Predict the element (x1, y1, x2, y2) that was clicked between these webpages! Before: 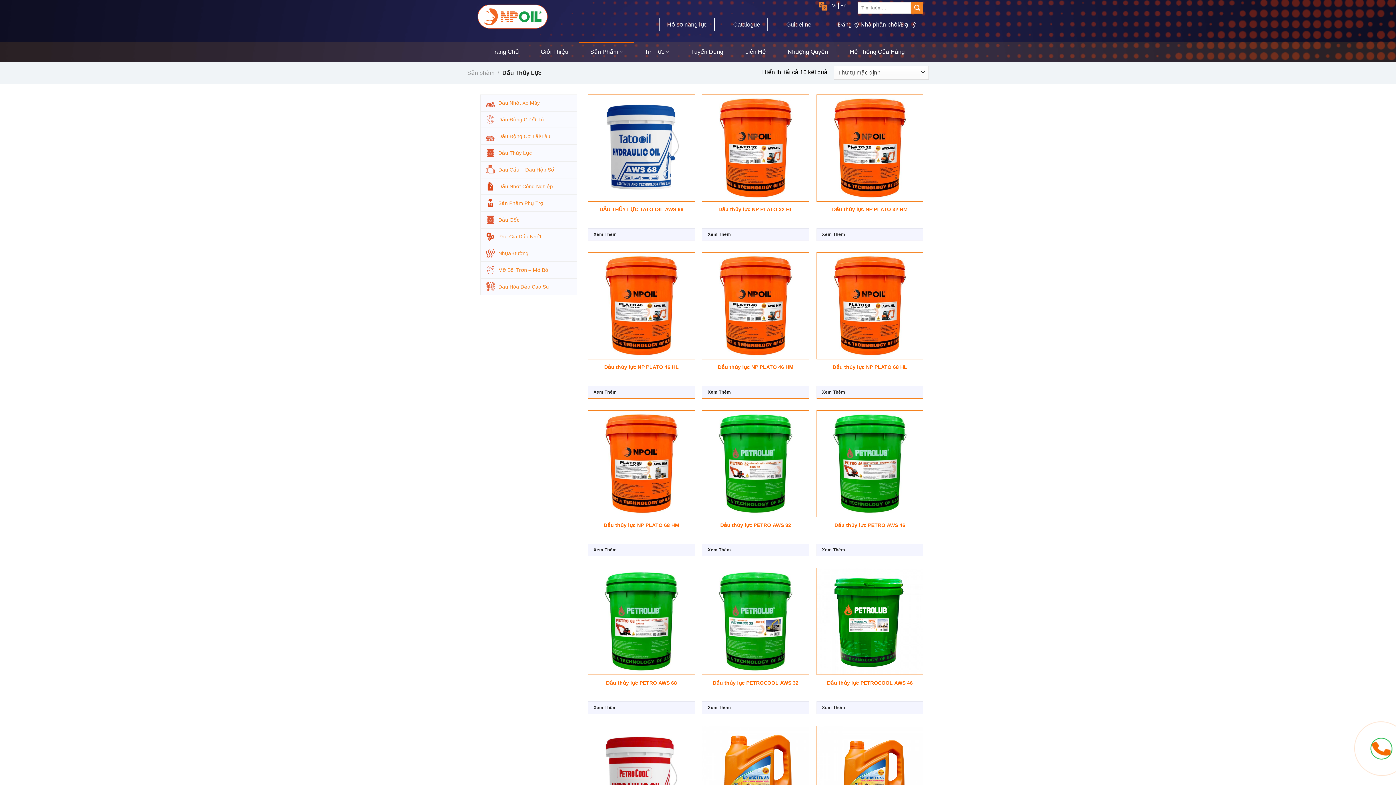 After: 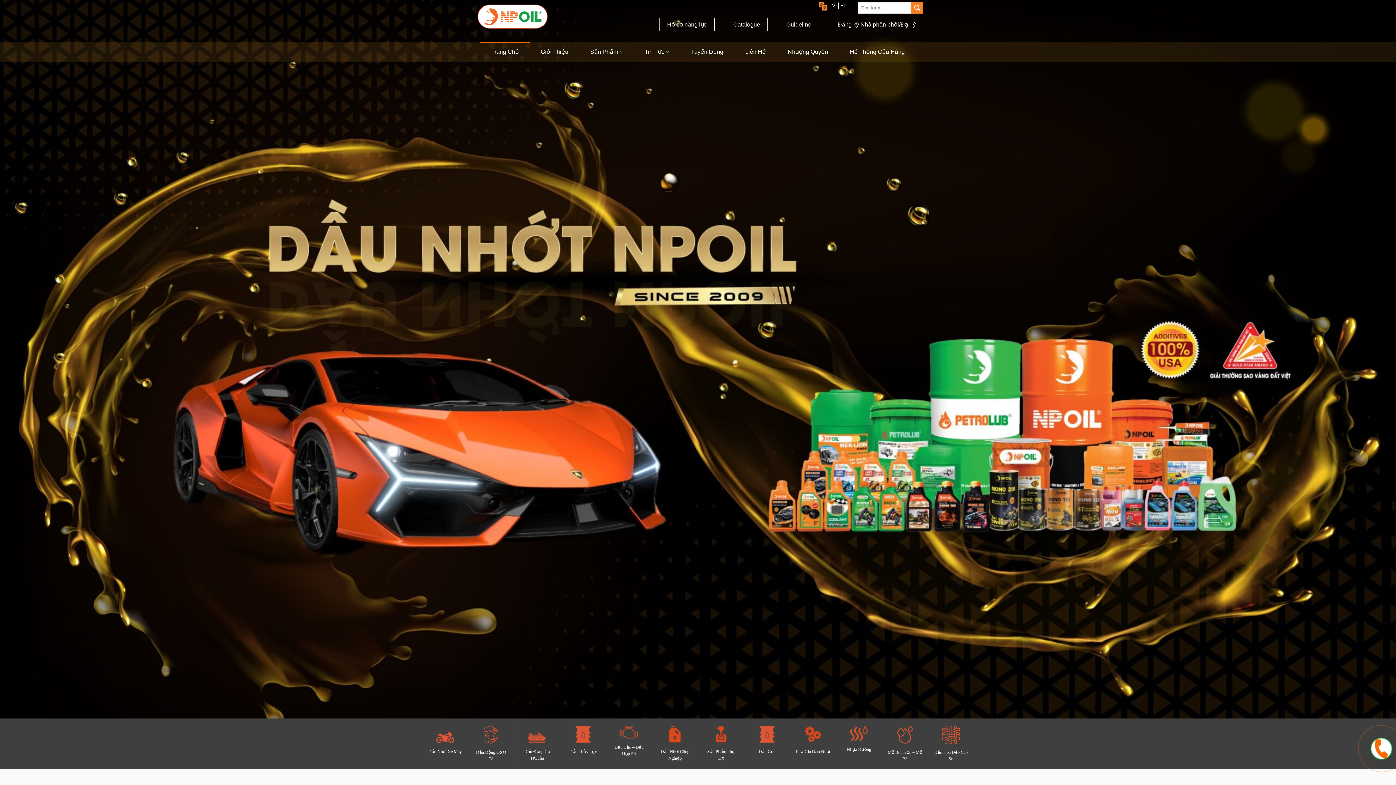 Action: label: Trang Chủ bbox: (480, 41, 529, 61)